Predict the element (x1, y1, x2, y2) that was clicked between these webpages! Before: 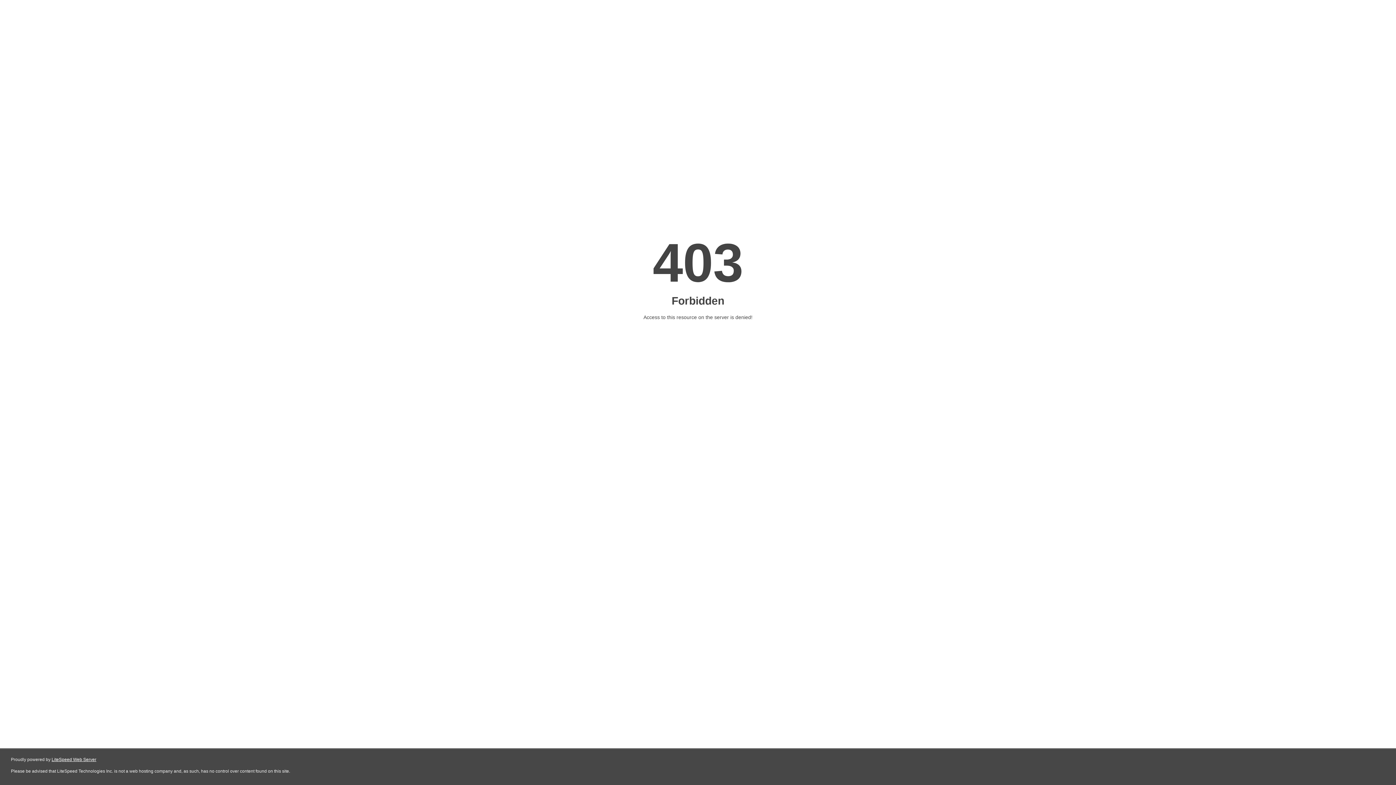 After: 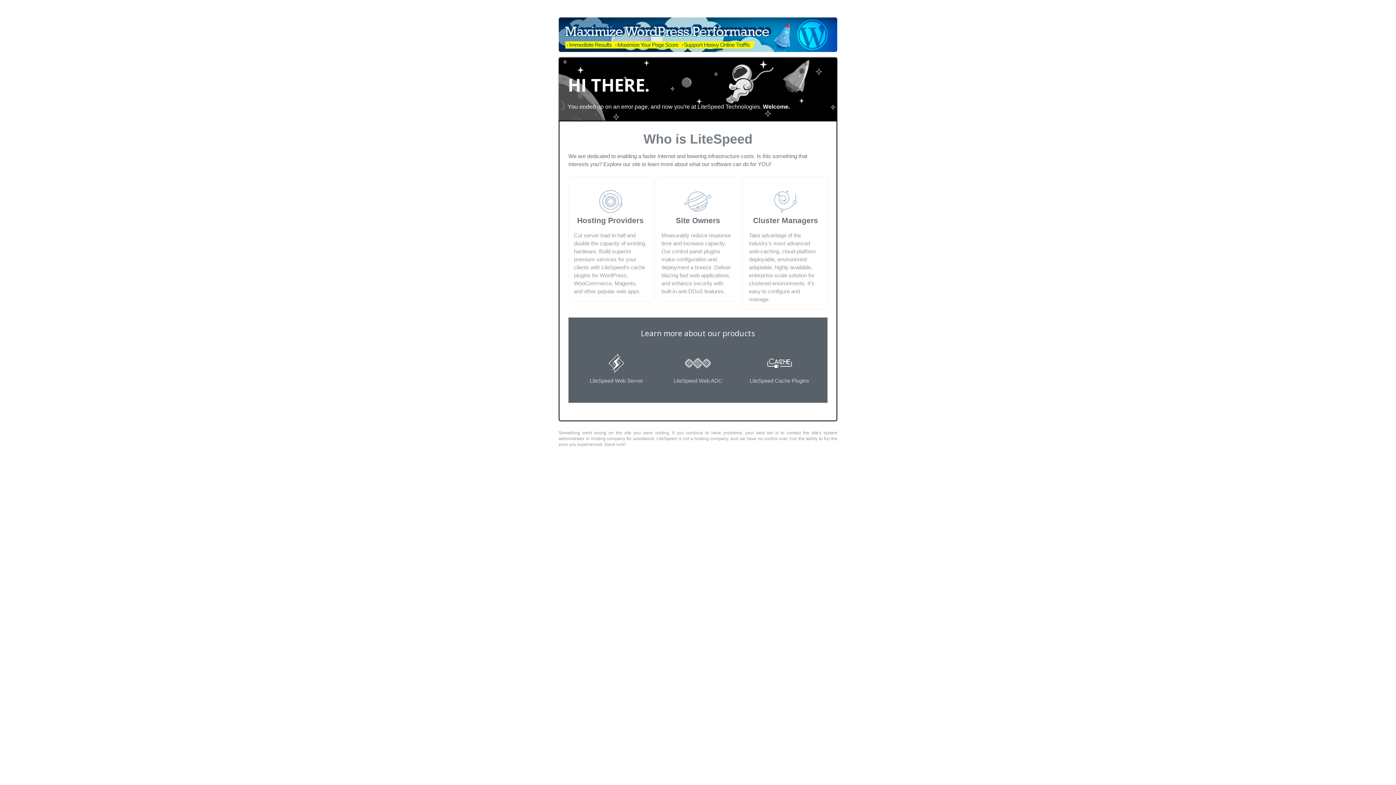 Action: bbox: (51, 757, 96, 762) label: LiteSpeed Web Server